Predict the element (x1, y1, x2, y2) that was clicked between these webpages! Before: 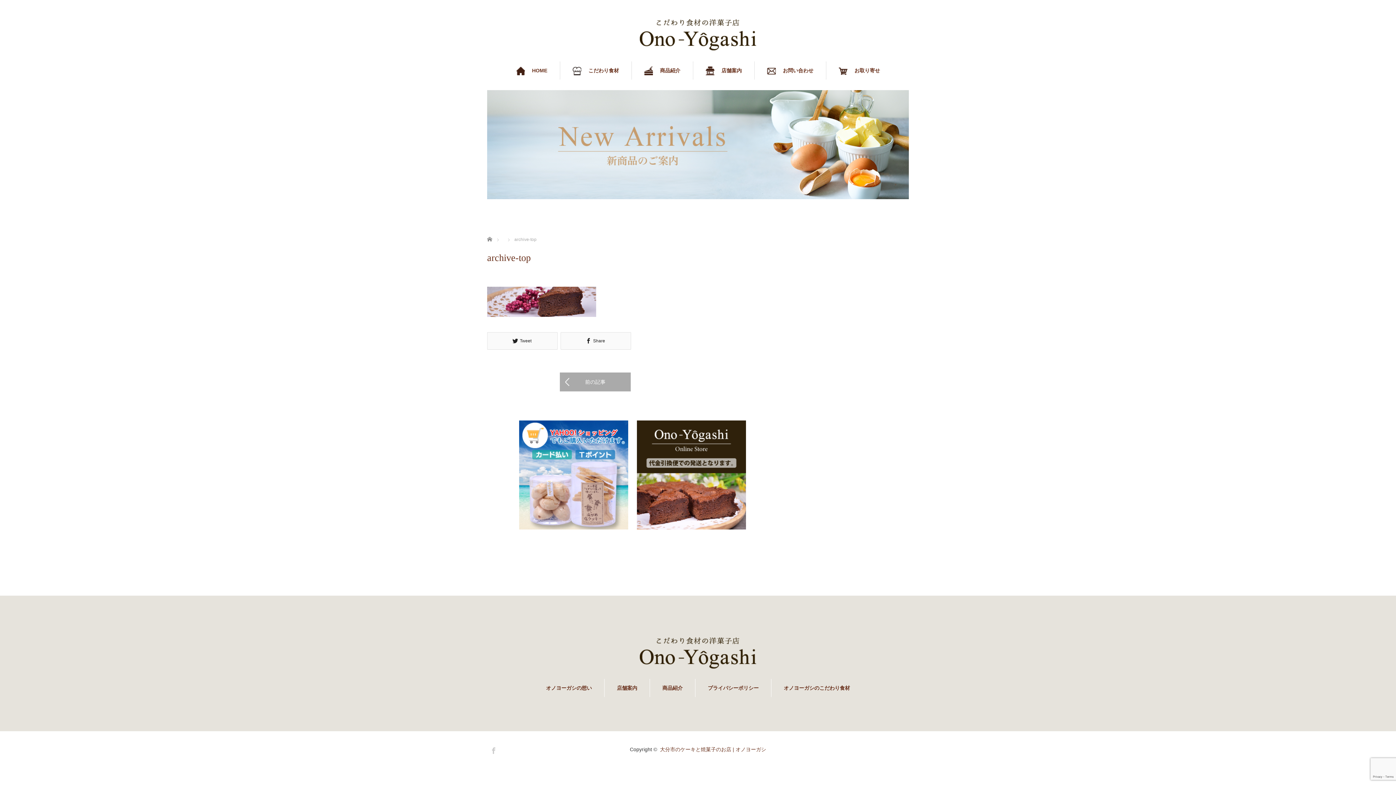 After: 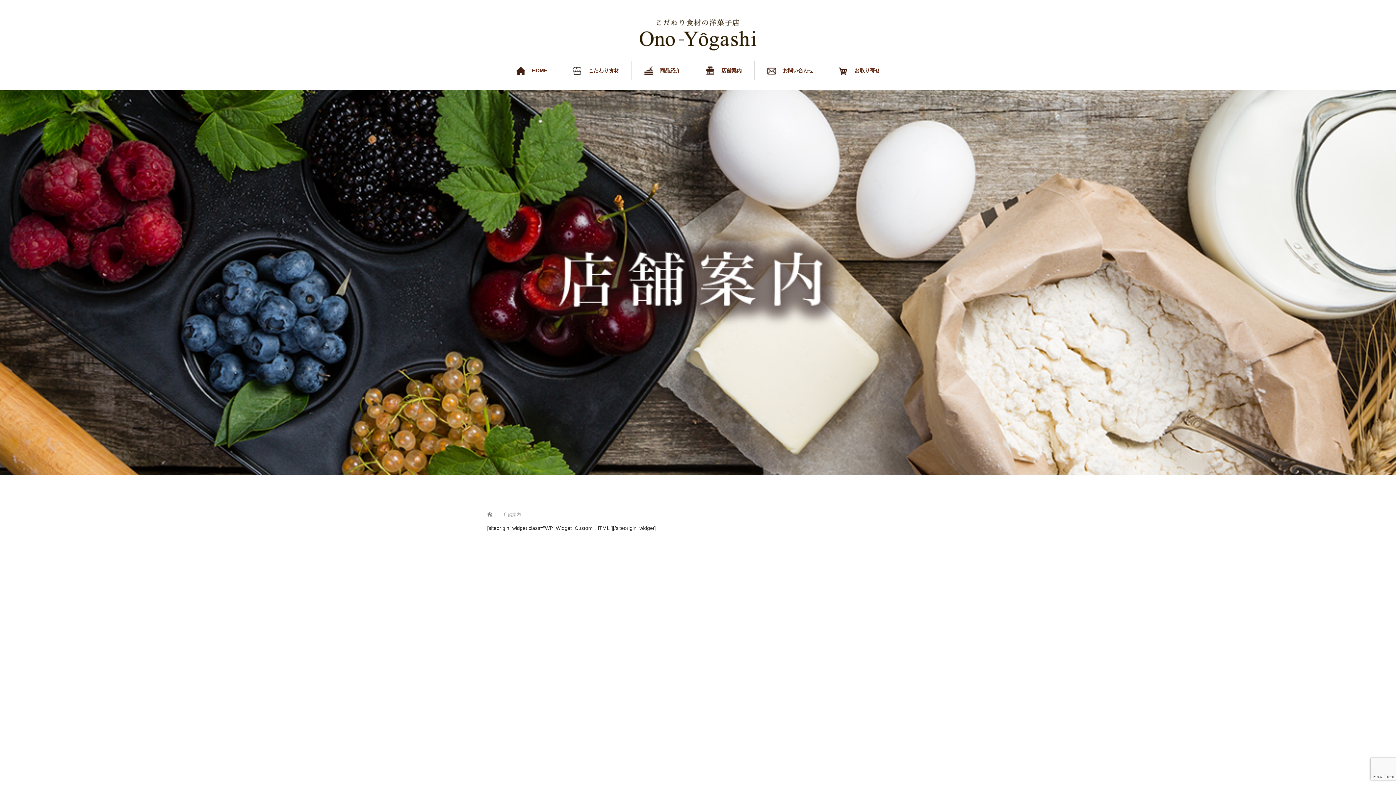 Action: label: 店舗案内 bbox: (693, 61, 754, 79)